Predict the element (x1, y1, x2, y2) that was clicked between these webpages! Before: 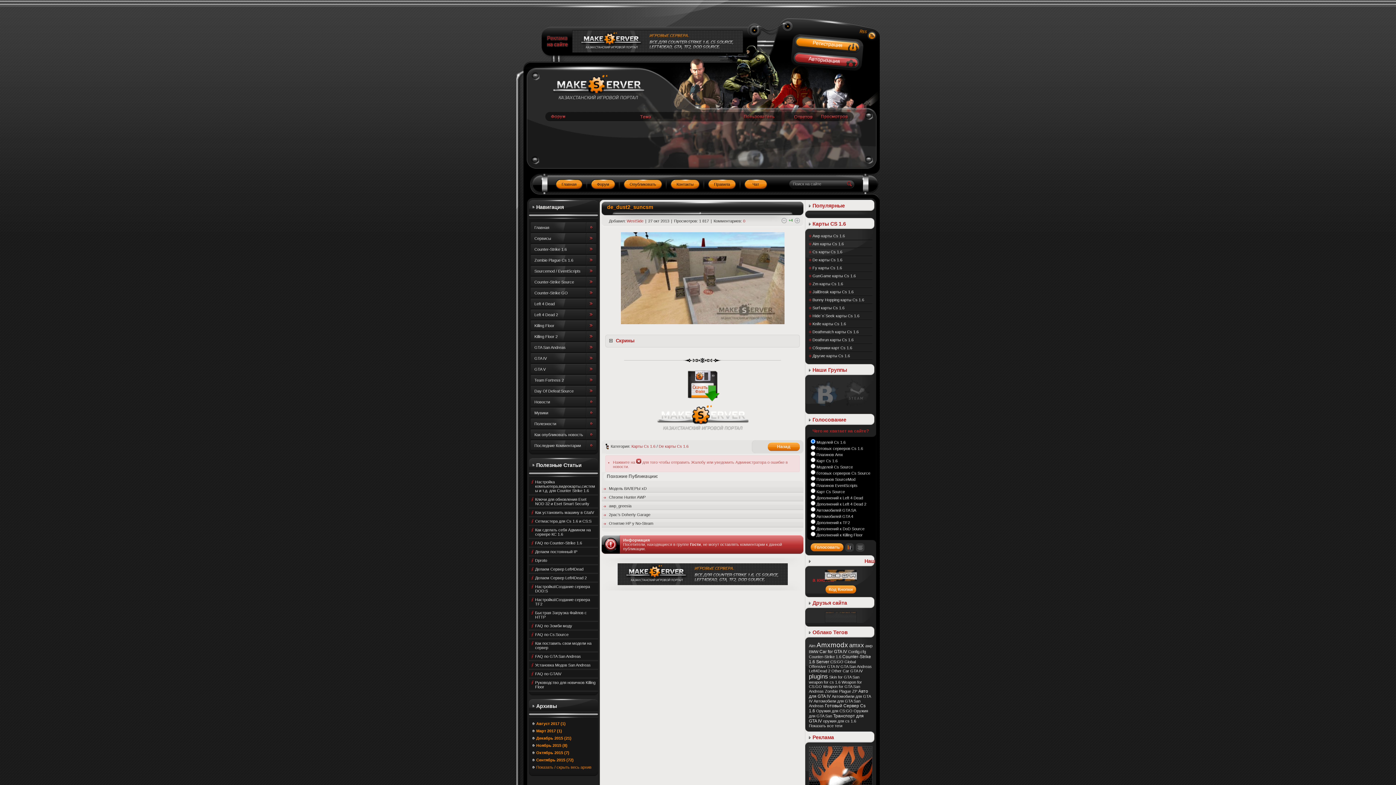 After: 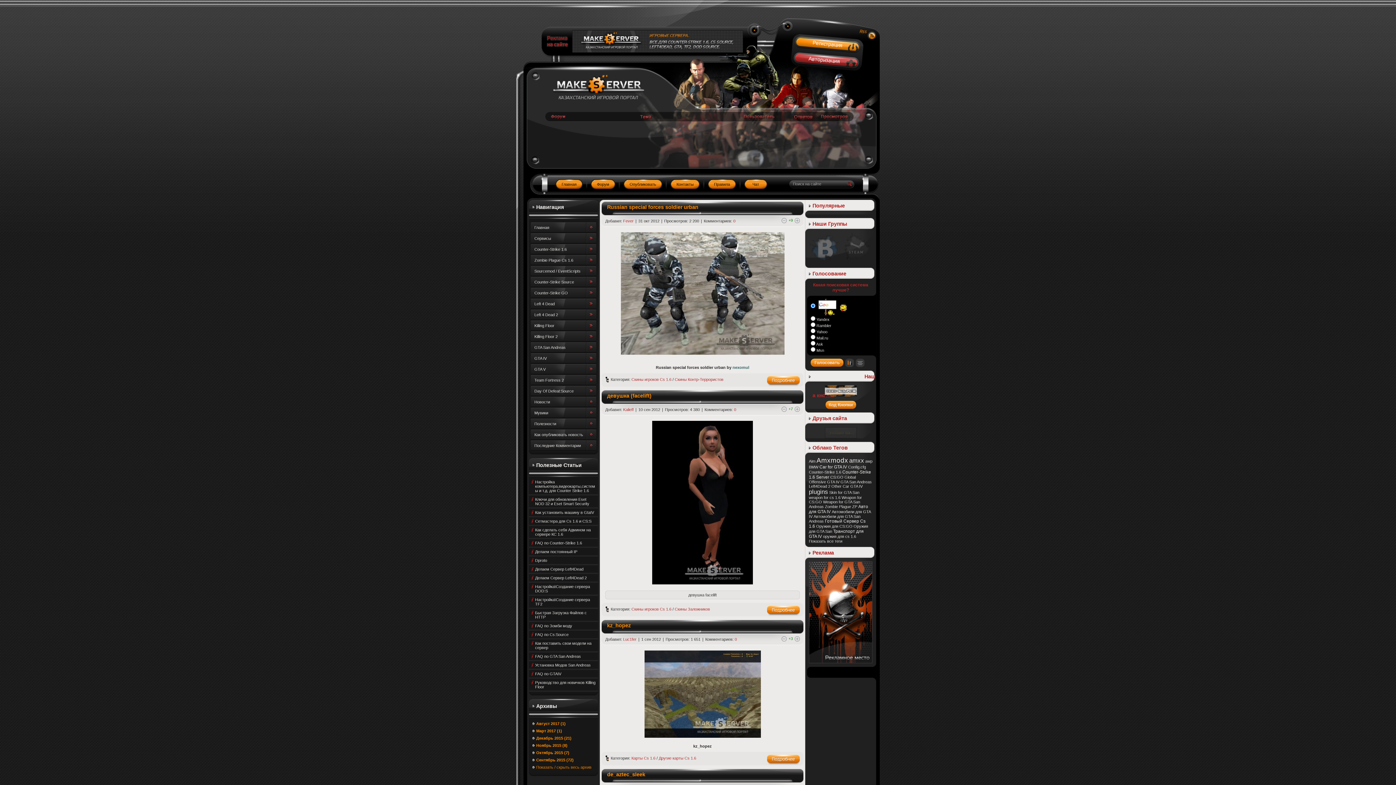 Action: bbox: (809, 654, 841, 659) label: Counter-Strike 1.6